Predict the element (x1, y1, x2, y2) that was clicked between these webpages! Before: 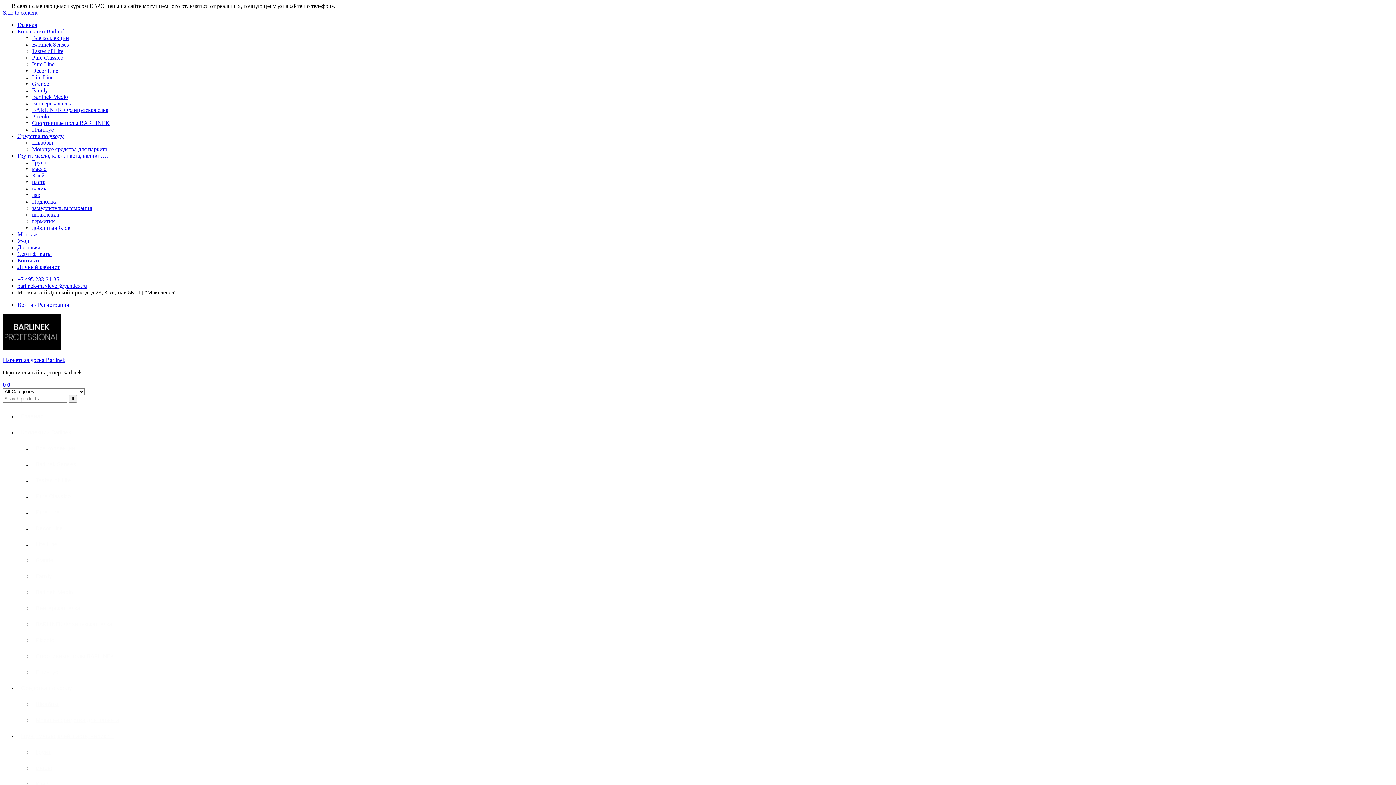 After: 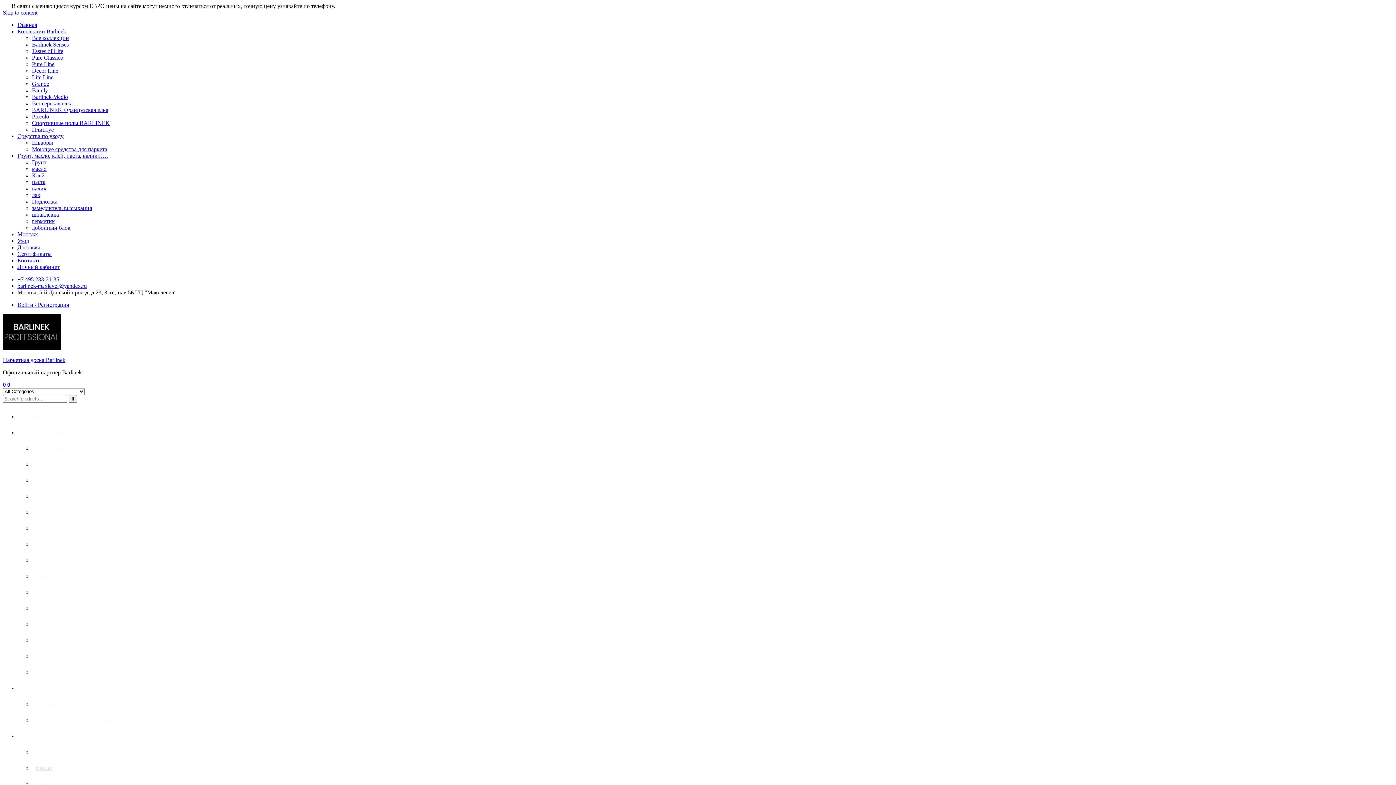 Action: label: масло bbox: (32, 760, 1393, 776)